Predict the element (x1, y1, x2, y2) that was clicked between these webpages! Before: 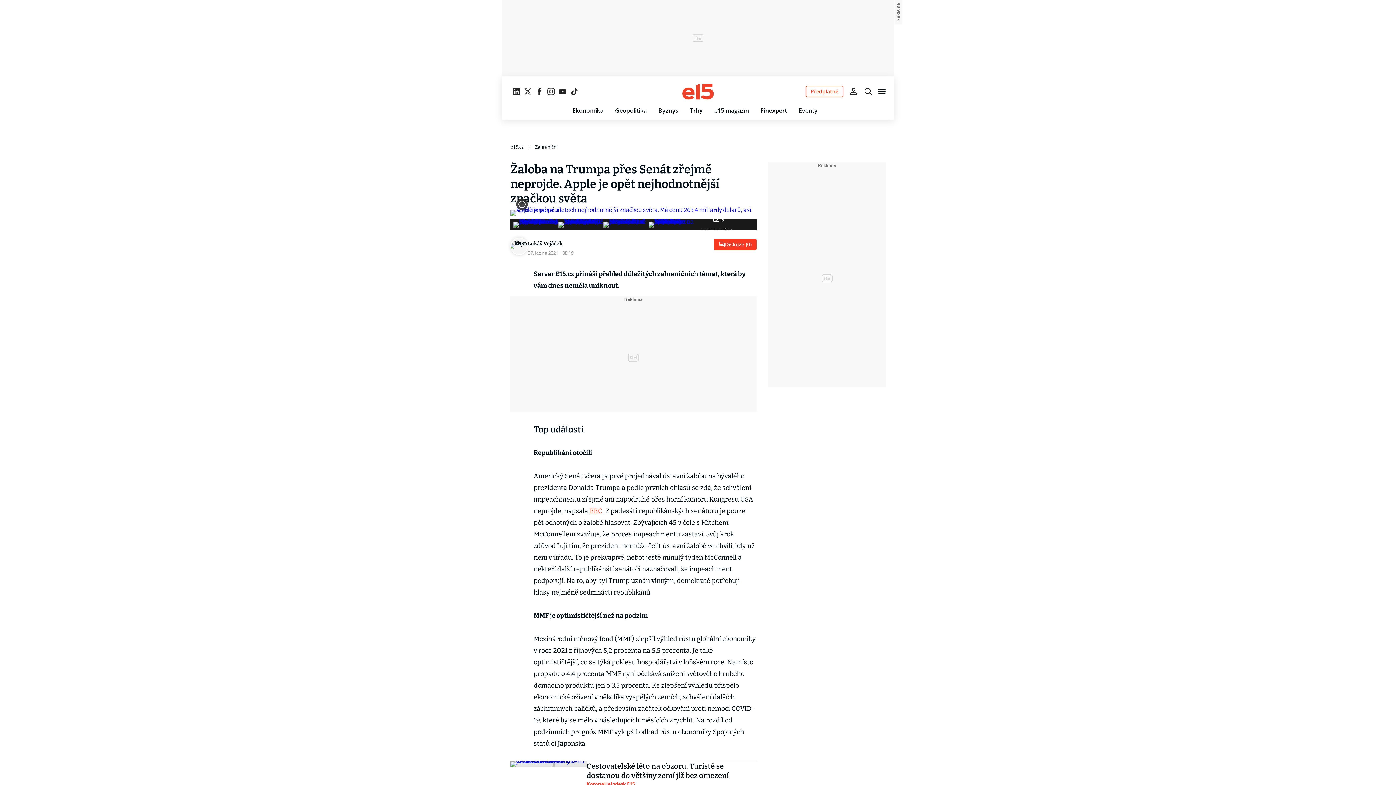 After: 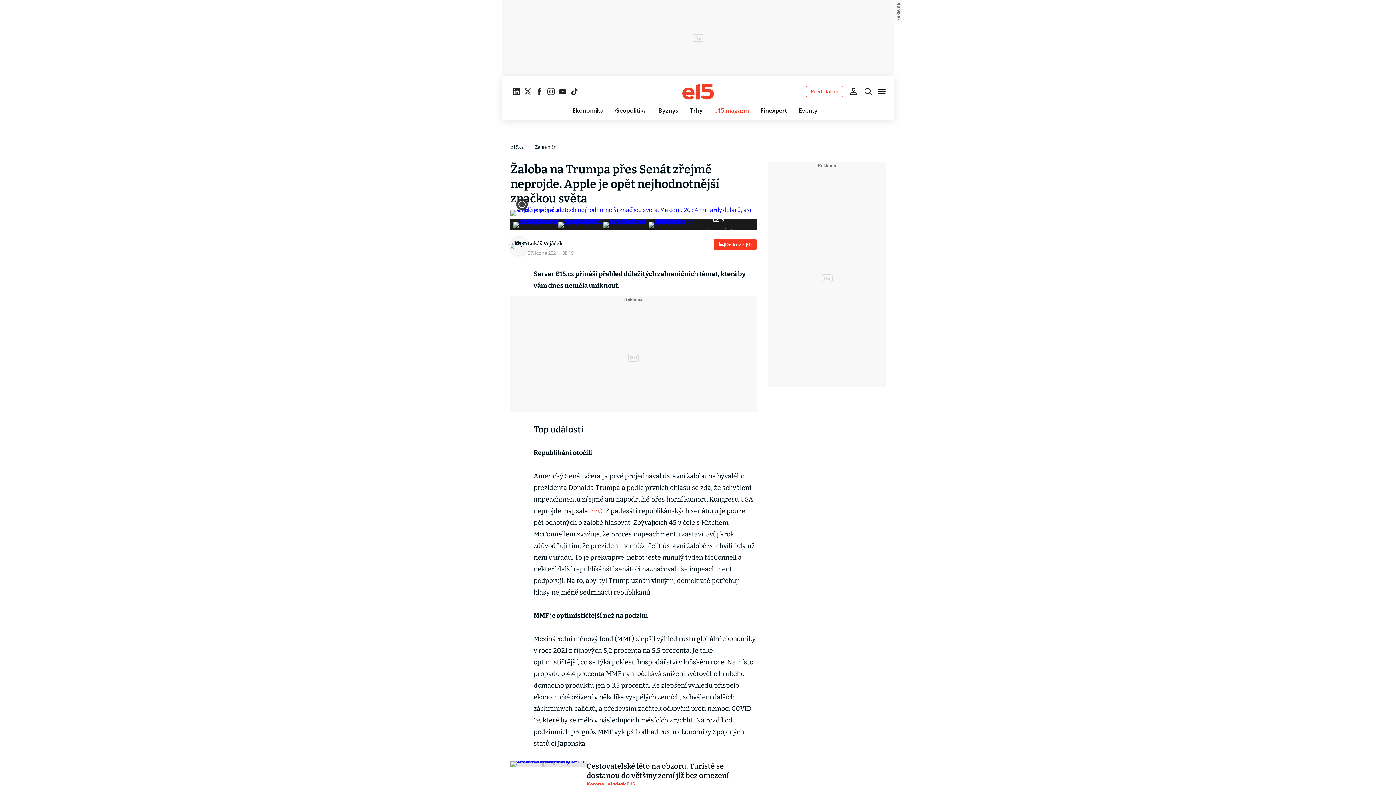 Action: label: e15 magazín bbox: (714, 106, 749, 114)